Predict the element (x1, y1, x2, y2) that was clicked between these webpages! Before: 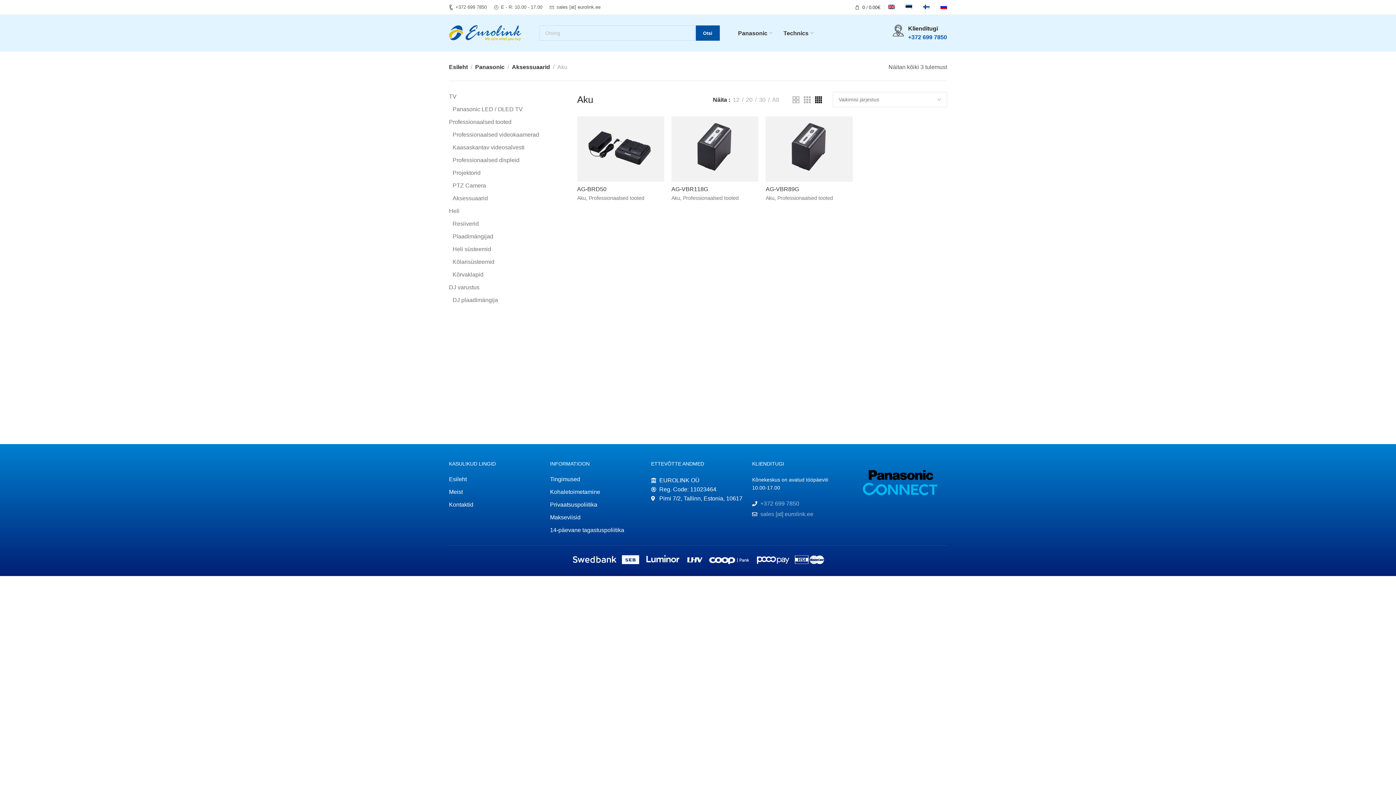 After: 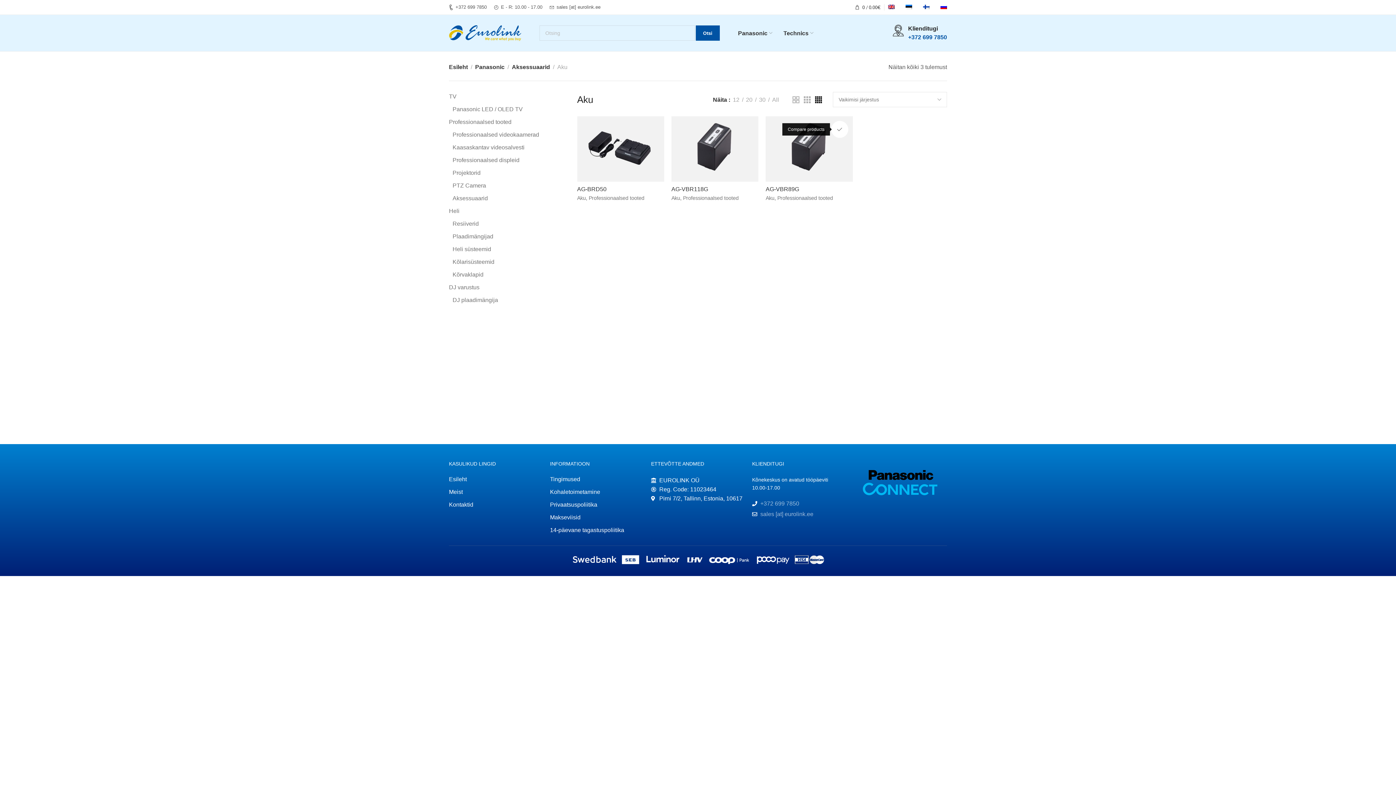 Action: label: Võrdlema bbox: (835, 124, 844, 134)